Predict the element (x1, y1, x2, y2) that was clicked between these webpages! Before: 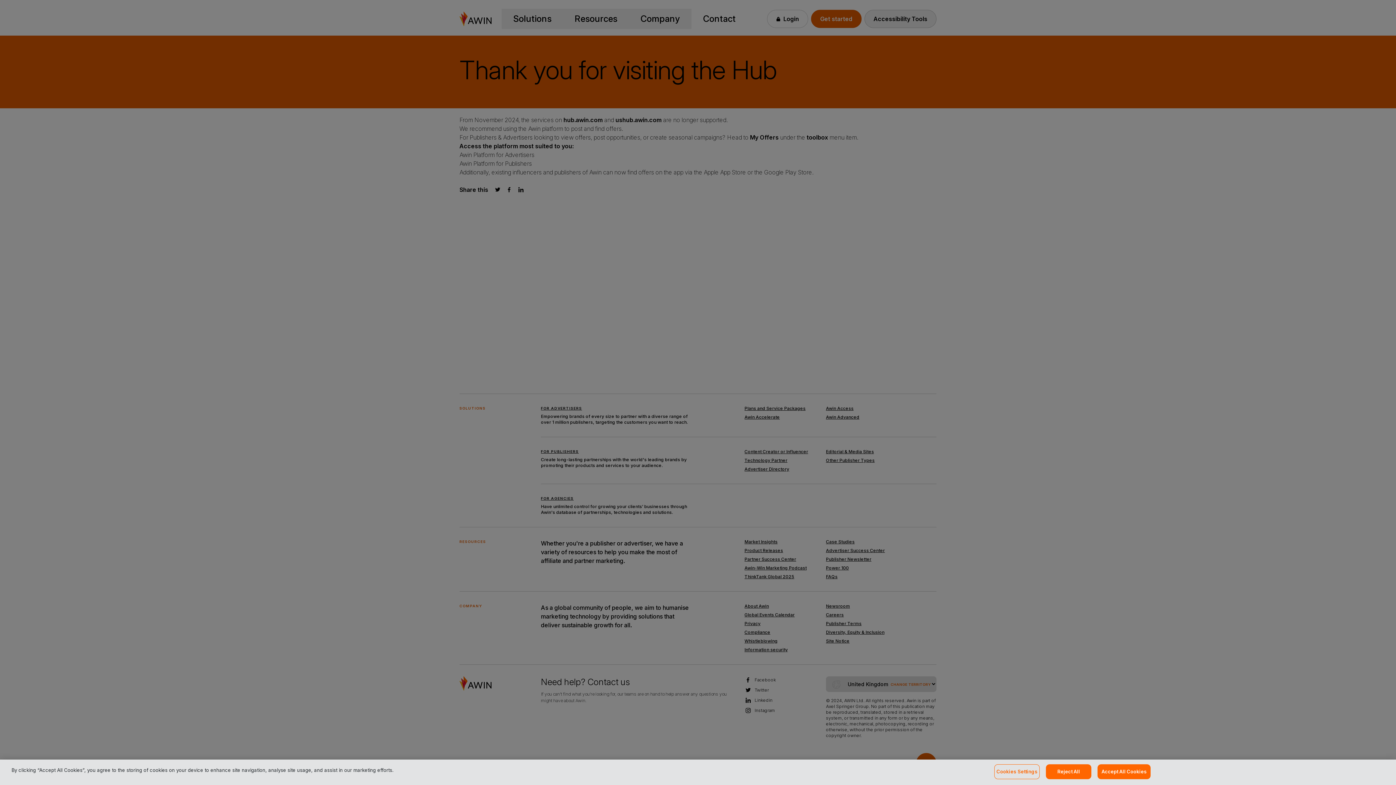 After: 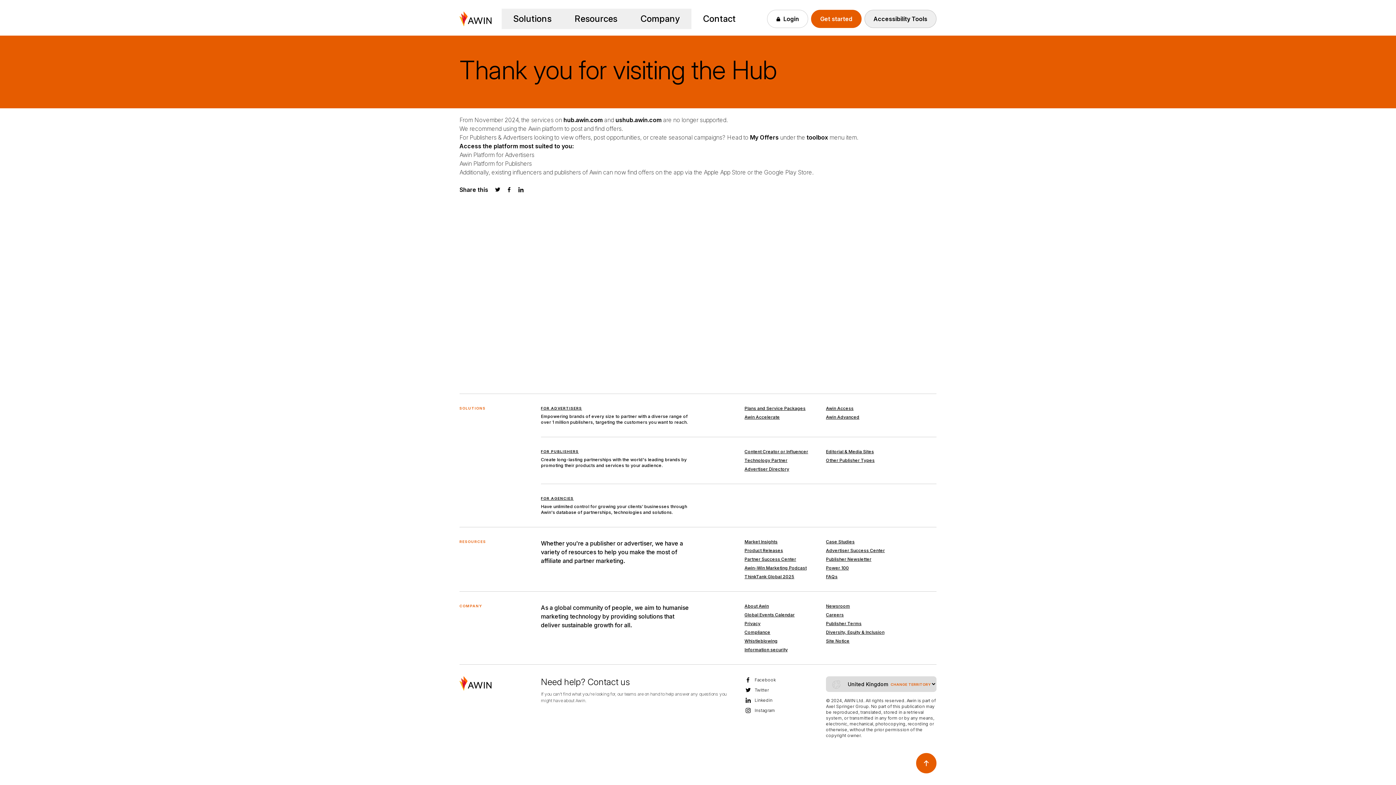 Action: bbox: (1046, 764, 1091, 779) label: Reject All